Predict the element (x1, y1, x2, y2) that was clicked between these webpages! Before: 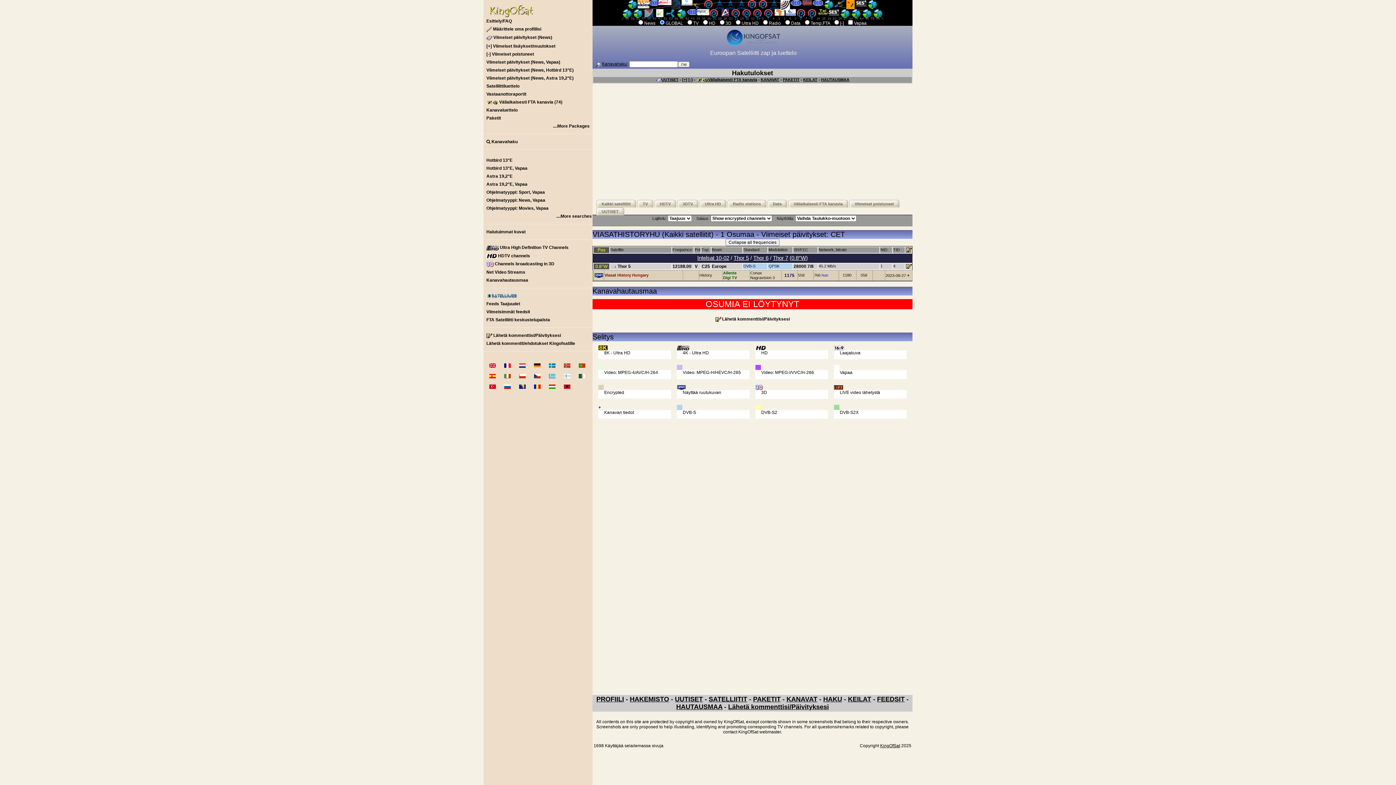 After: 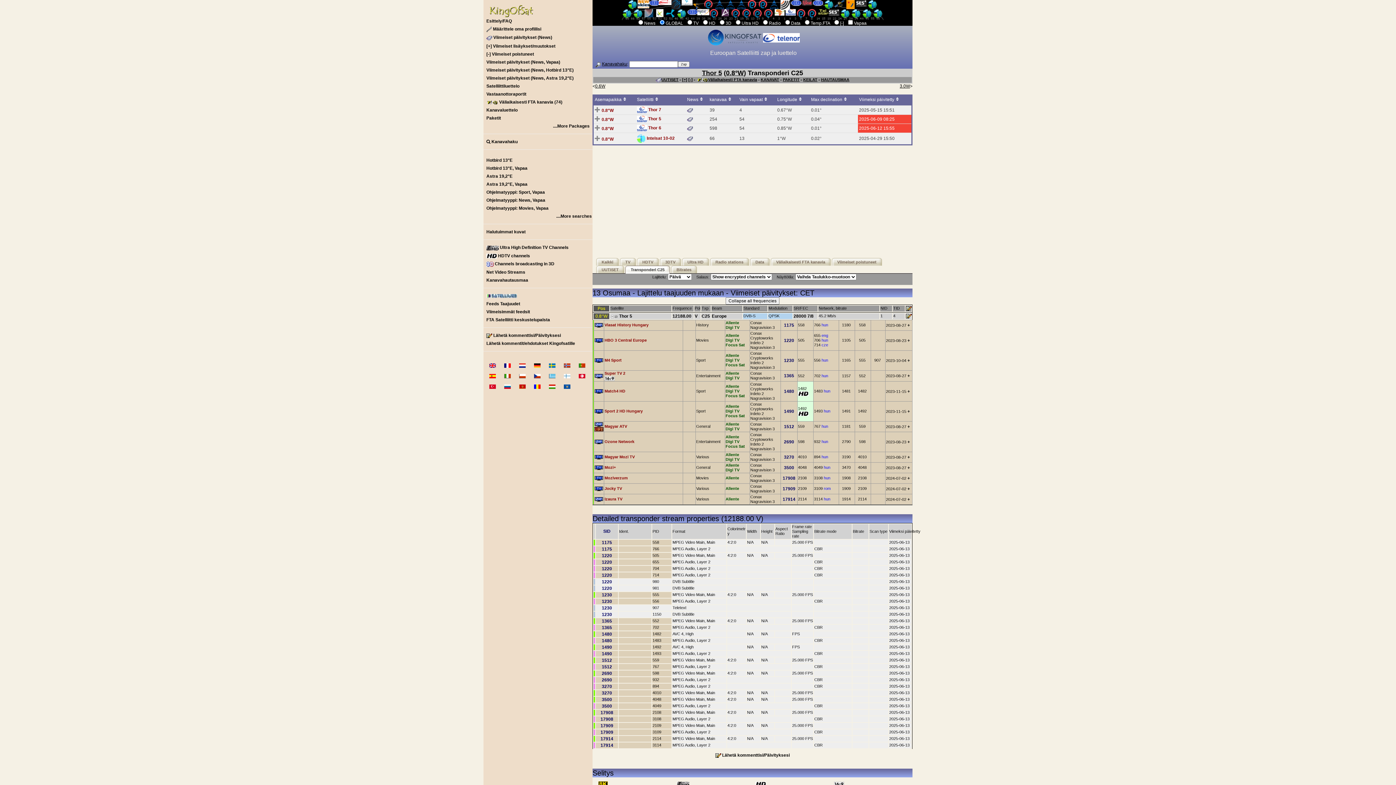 Action: label: C25 bbox: (701, 264, 710, 269)